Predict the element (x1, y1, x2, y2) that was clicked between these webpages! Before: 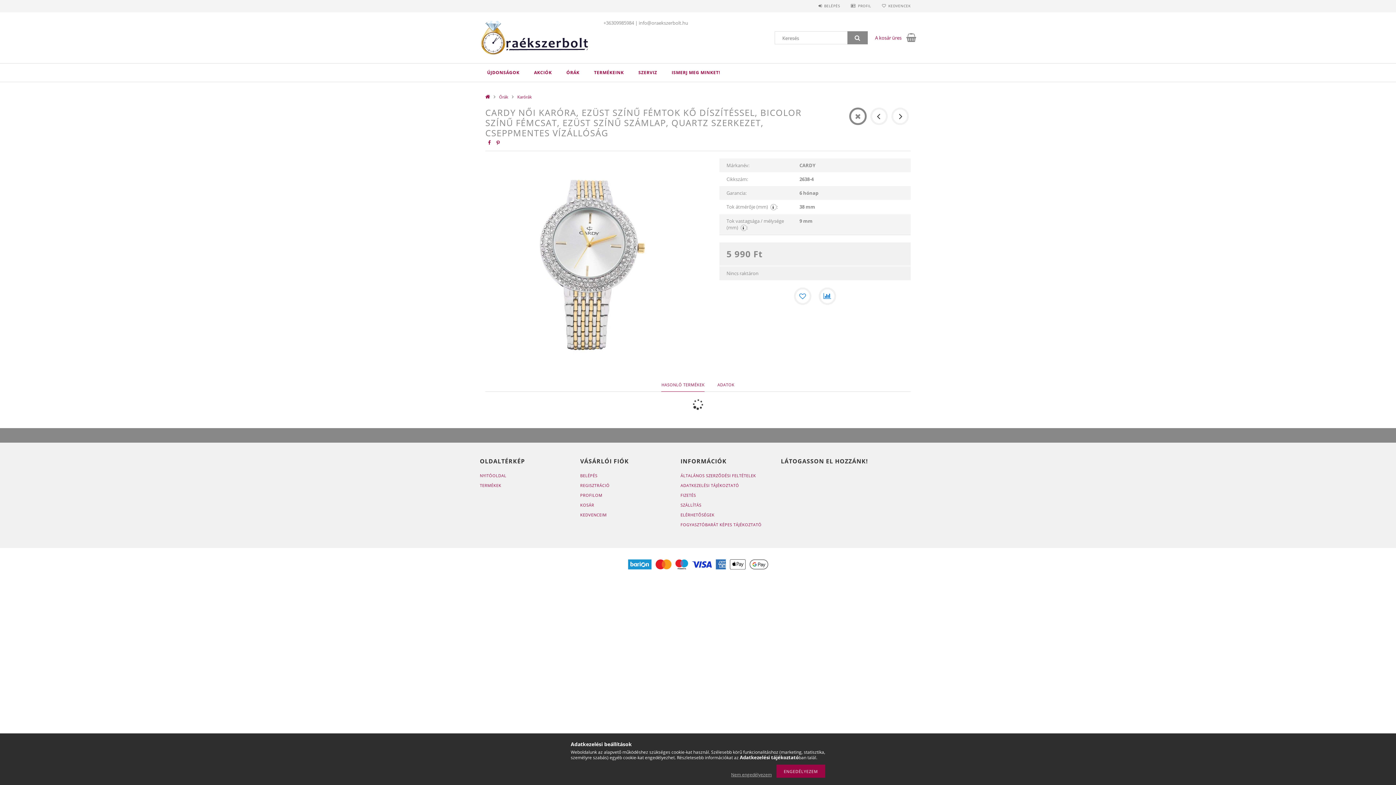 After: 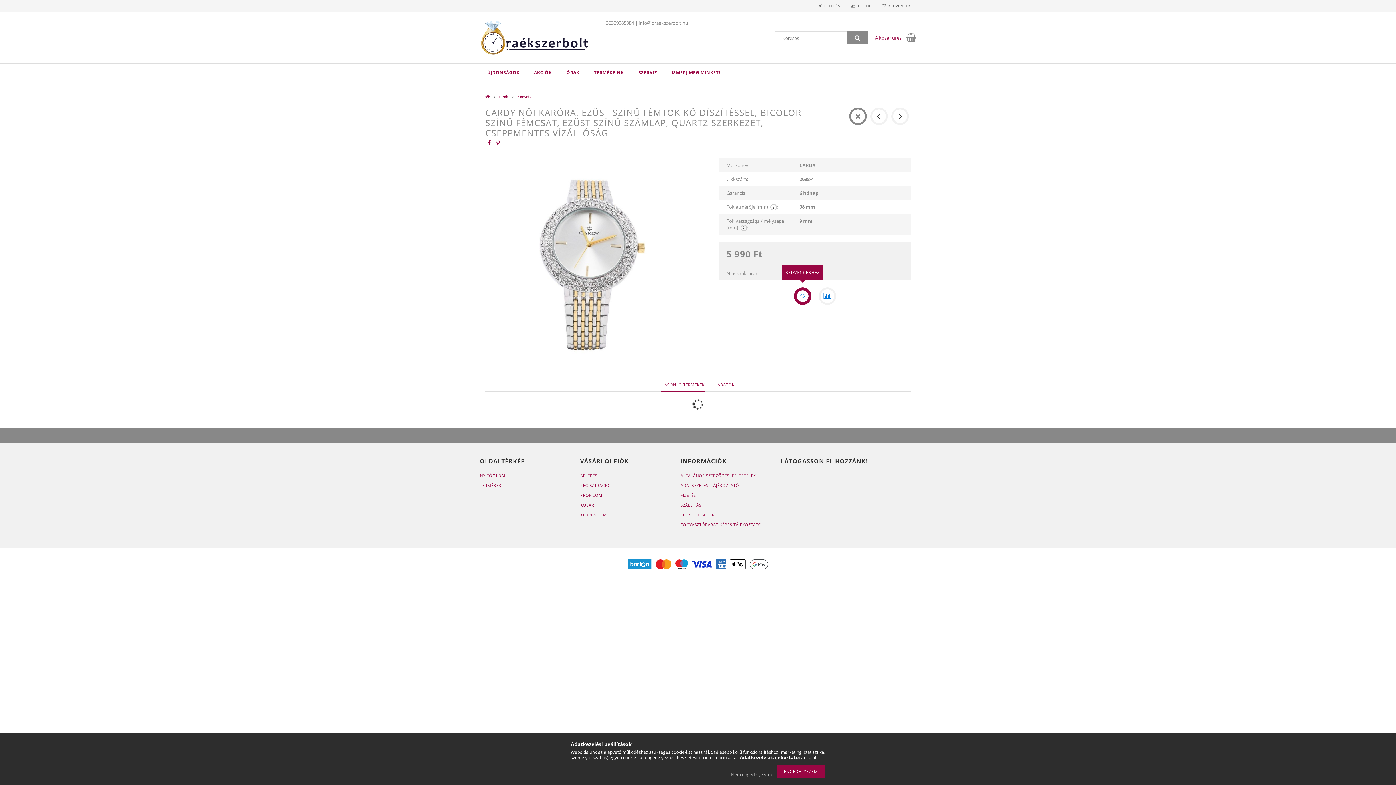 Action: bbox: (794, 287, 811, 305) label: Kedvencekhez